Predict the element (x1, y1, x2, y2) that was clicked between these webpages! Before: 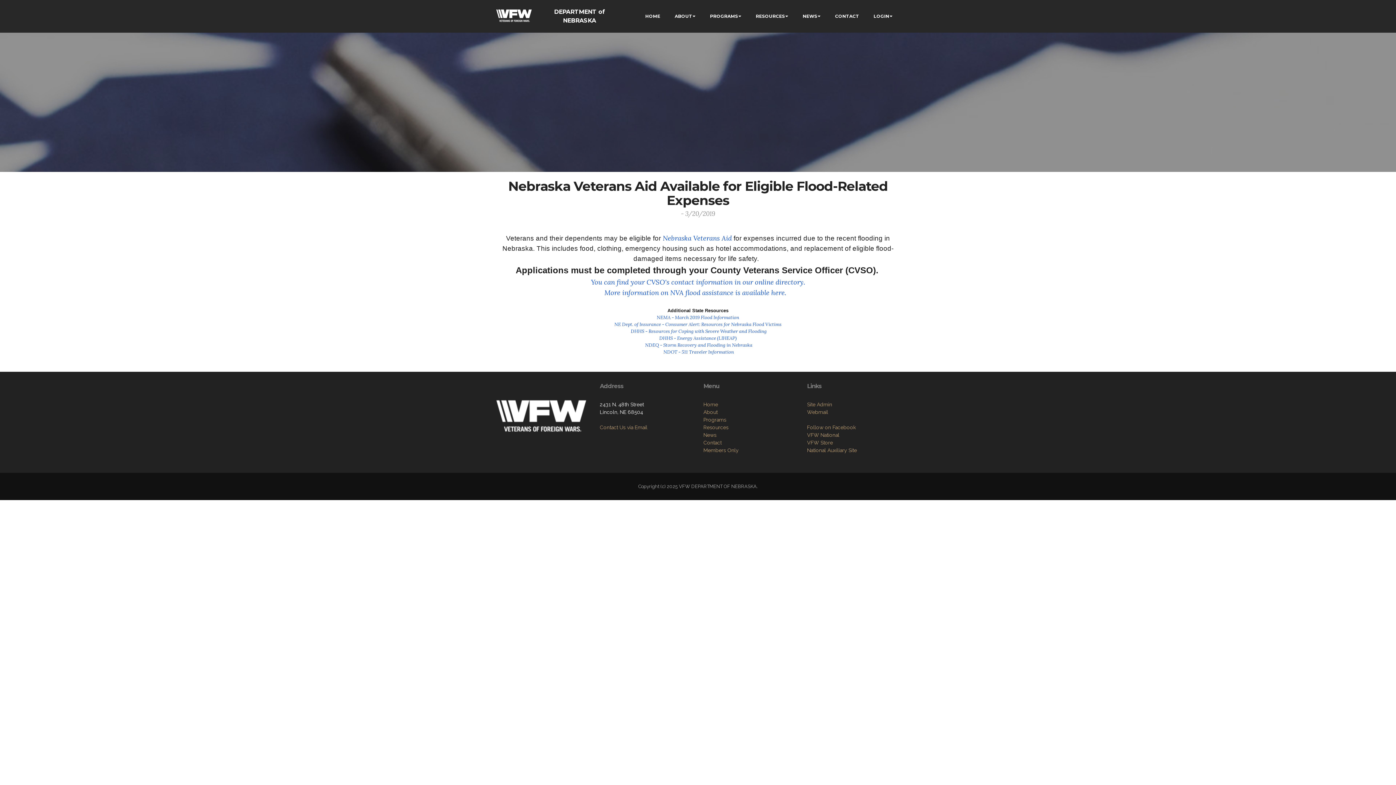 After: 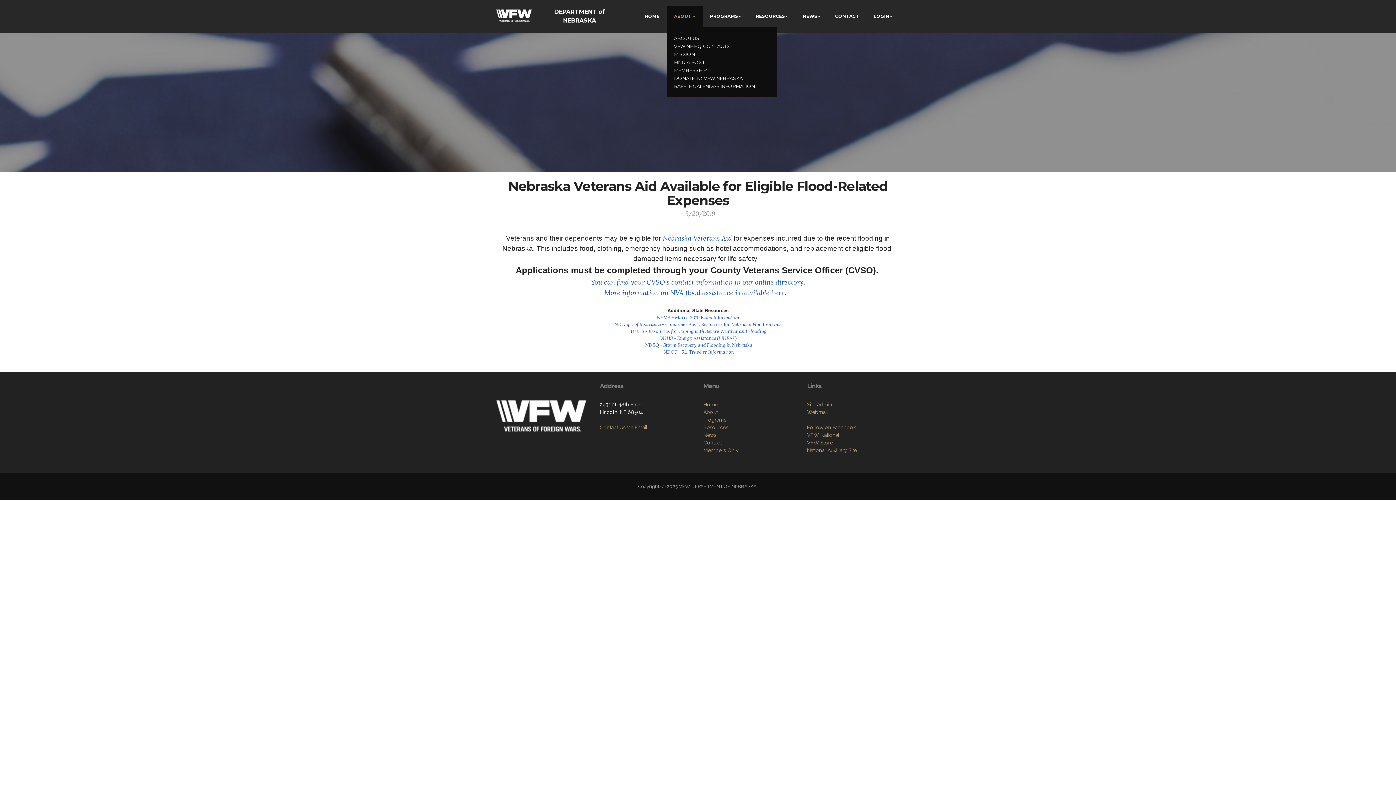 Action: bbox: (674, 13, 692, 19) label: ABOUT